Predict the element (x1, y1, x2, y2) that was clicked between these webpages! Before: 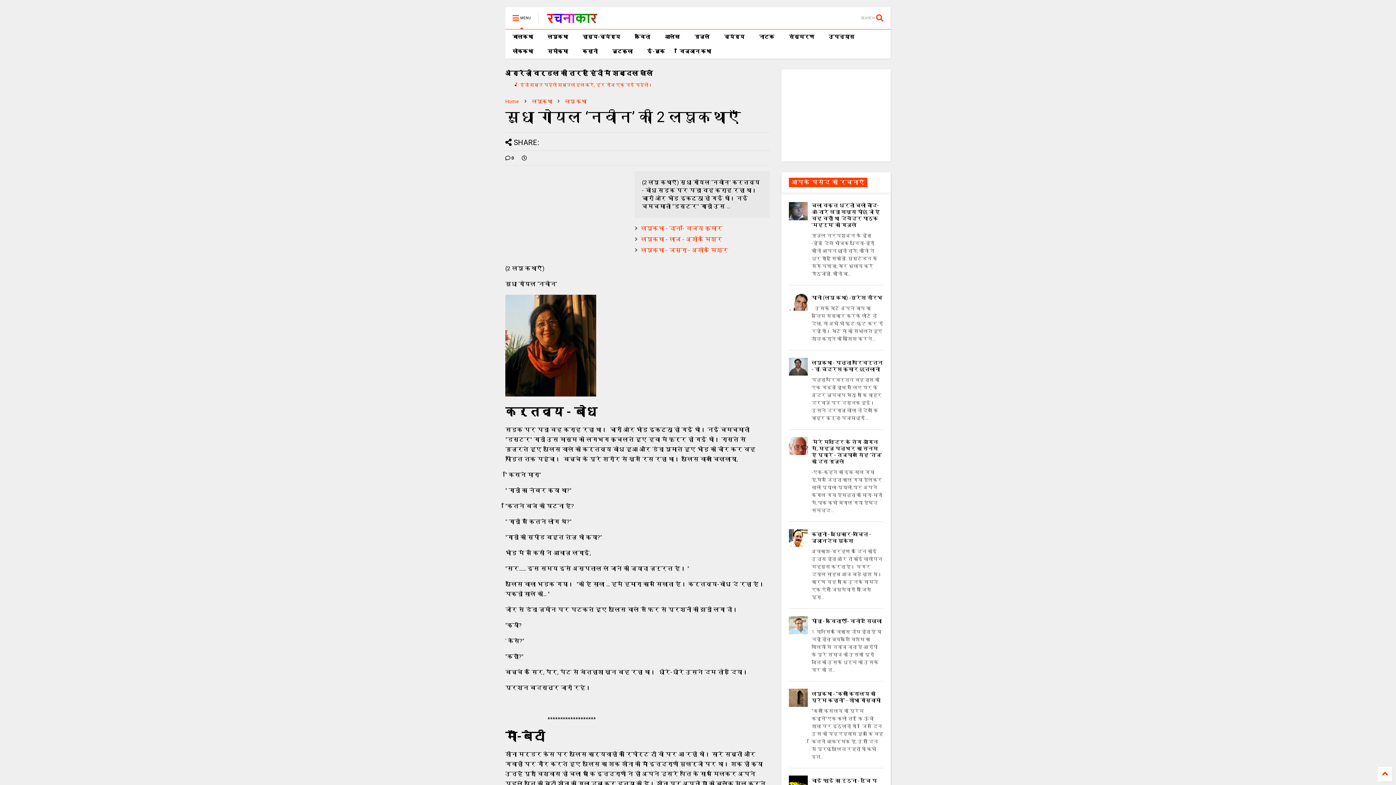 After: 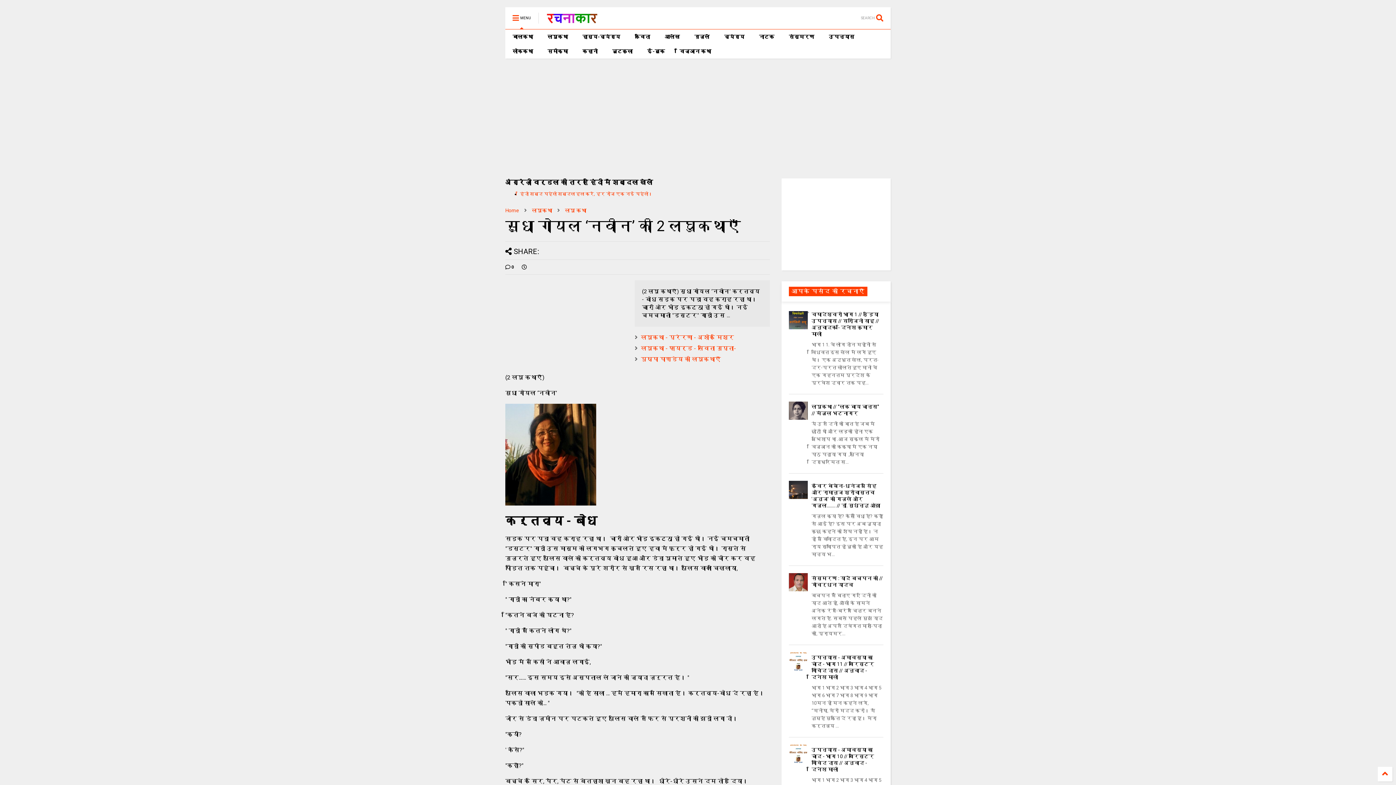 Action: bbox: (521, 154, 526, 161)